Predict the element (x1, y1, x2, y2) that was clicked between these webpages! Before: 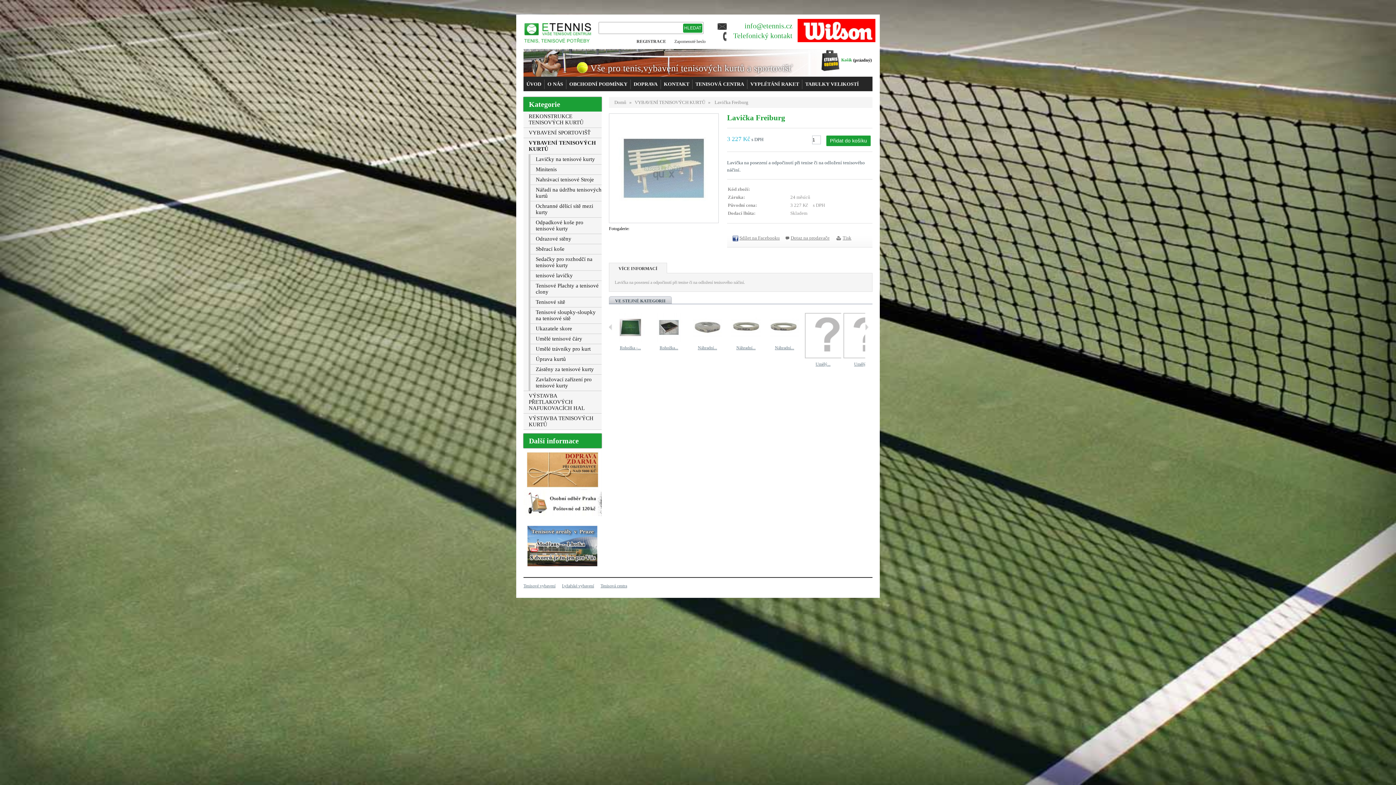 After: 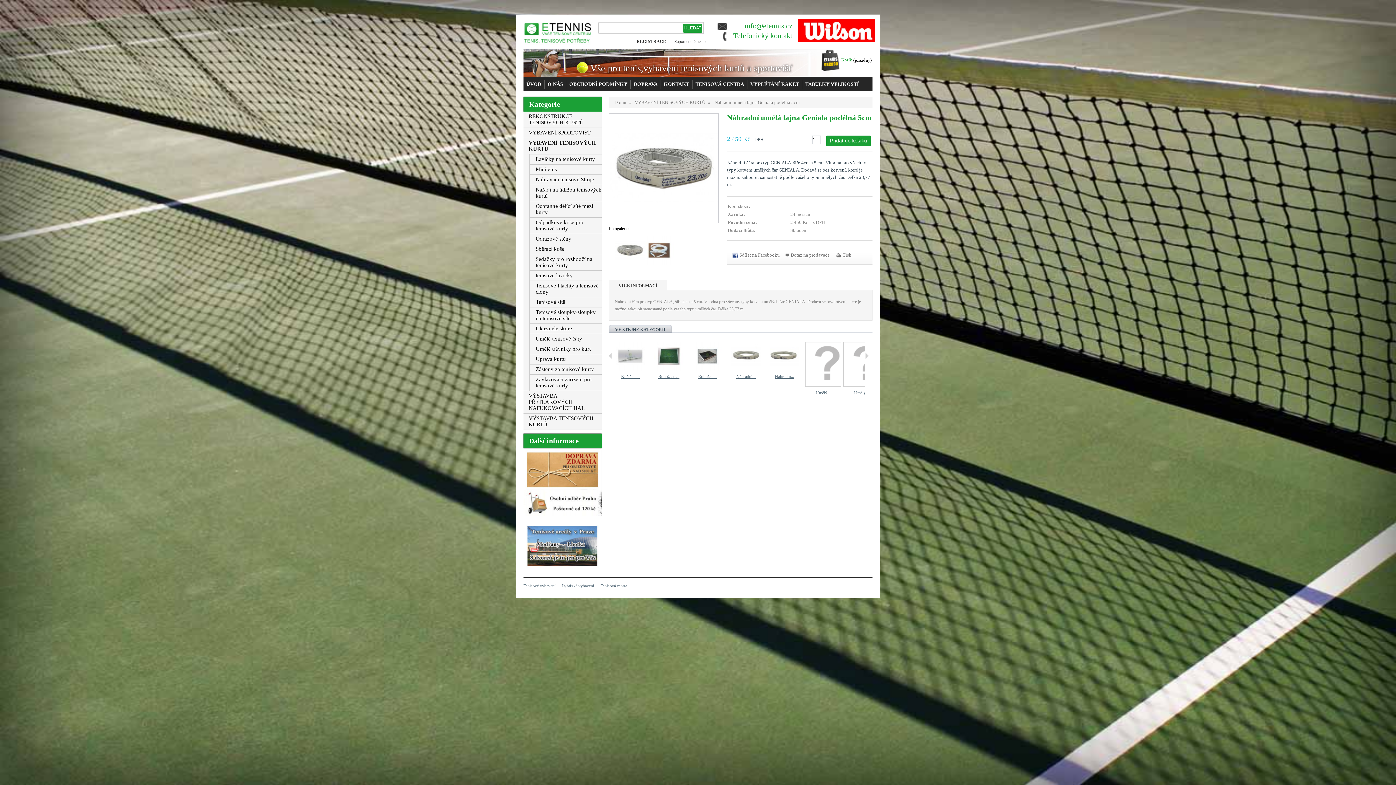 Action: bbox: (699, 338, 728, 343)